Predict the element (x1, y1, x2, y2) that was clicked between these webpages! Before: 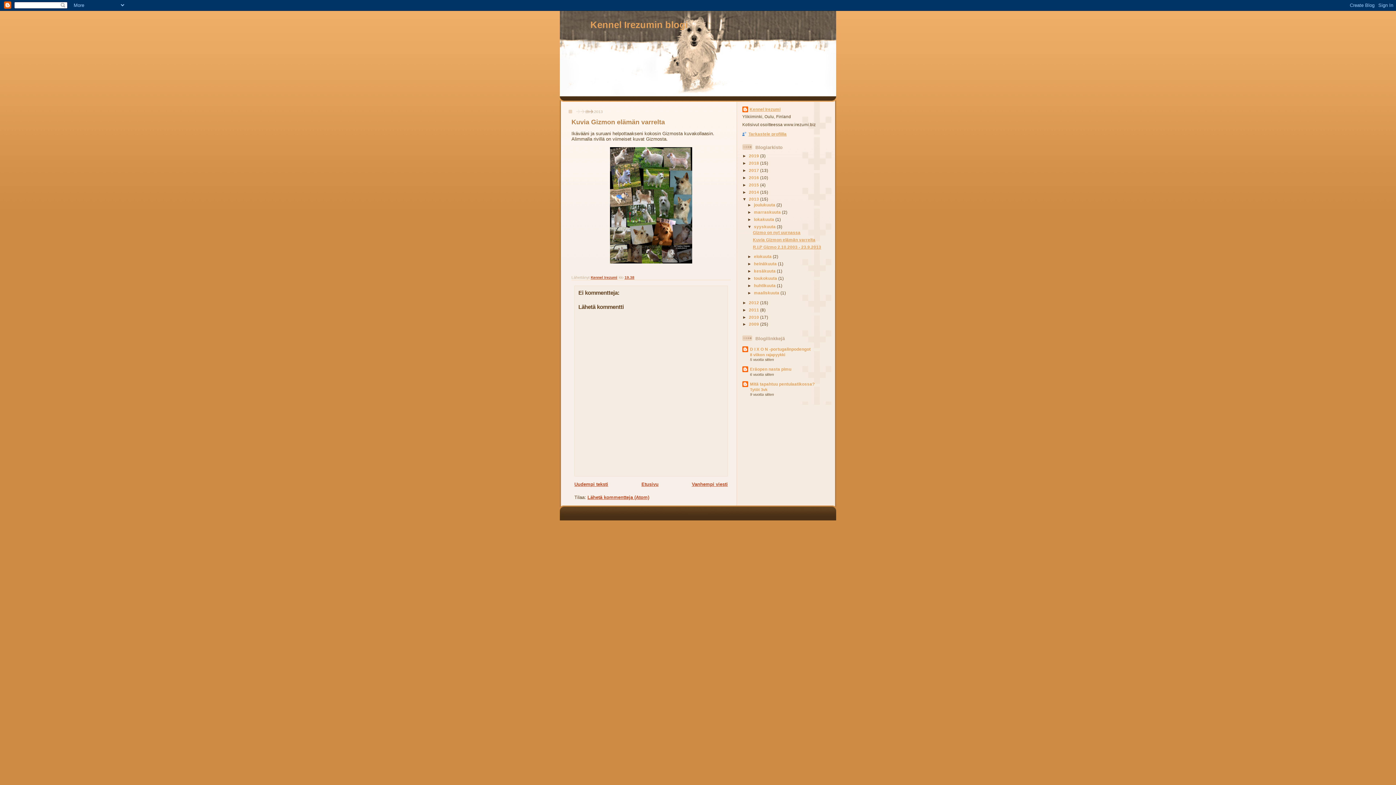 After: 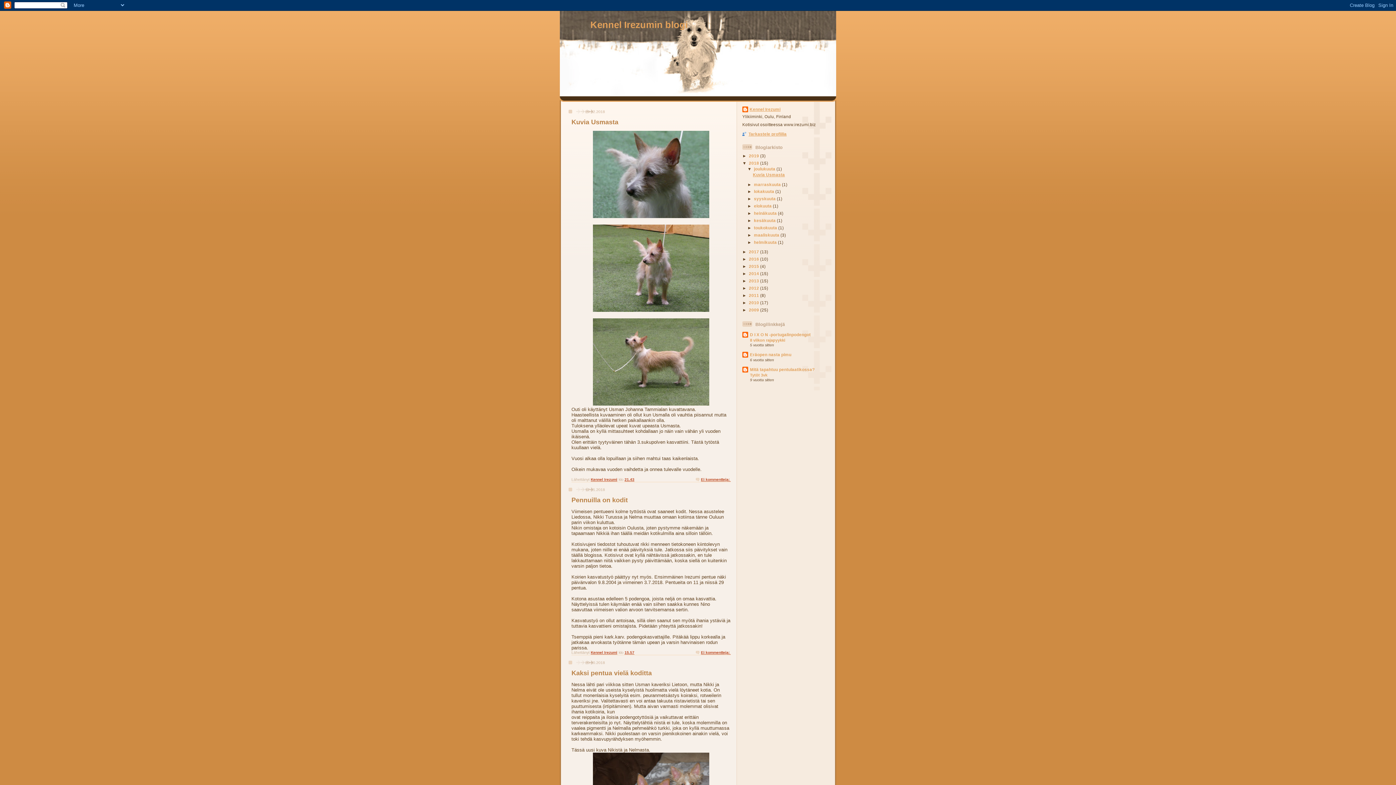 Action: label: 2018  bbox: (749, 161, 760, 165)